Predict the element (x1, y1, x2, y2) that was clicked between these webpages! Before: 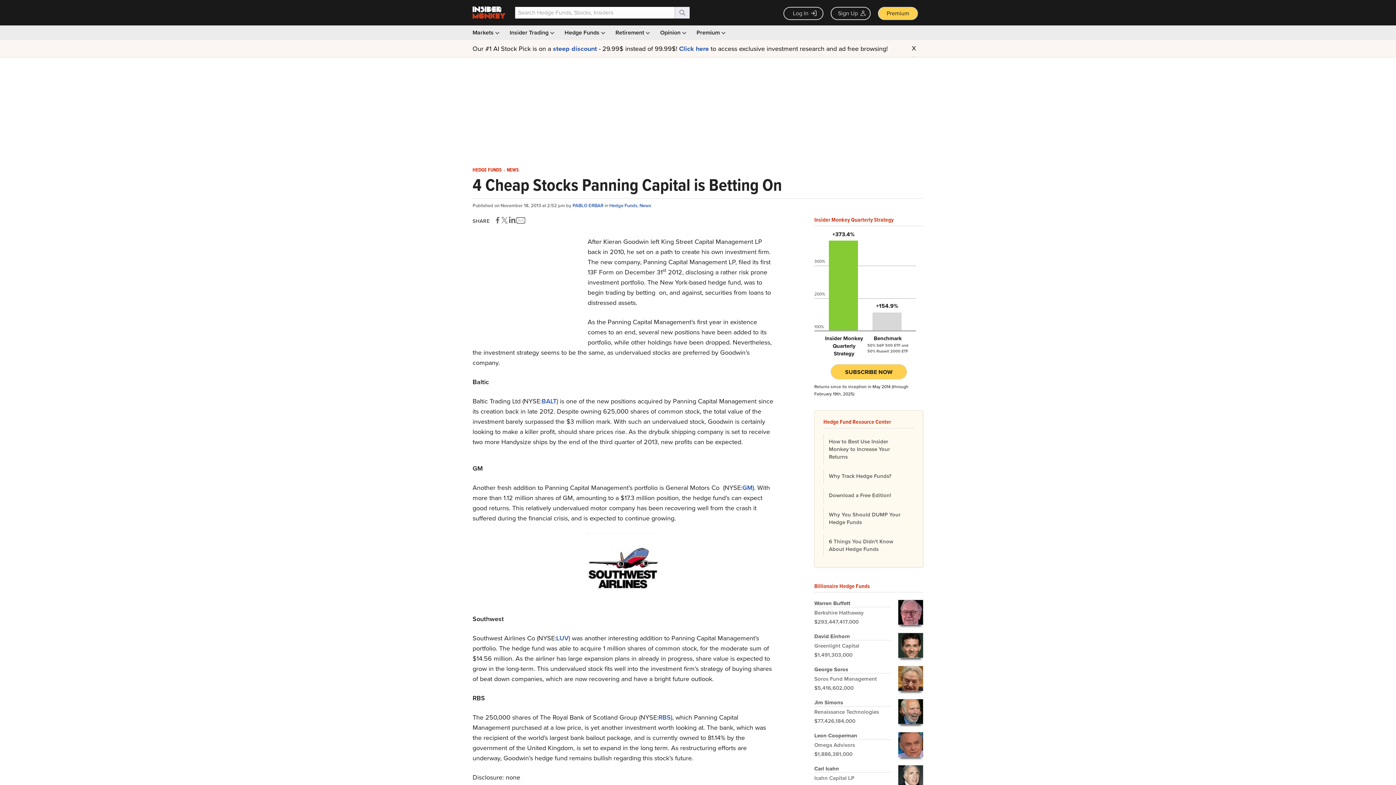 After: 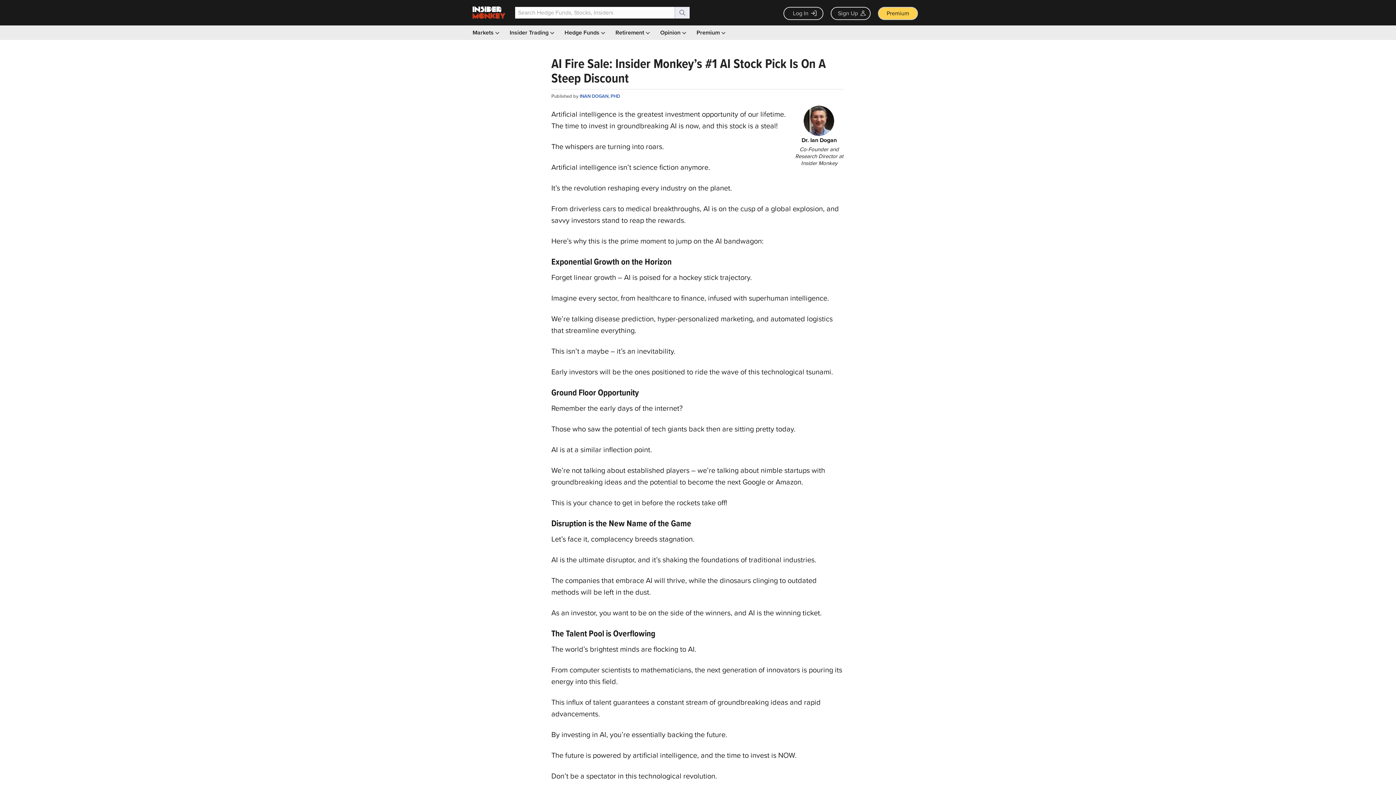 Action: bbox: (553, 44, 597, 53) label: steep discount